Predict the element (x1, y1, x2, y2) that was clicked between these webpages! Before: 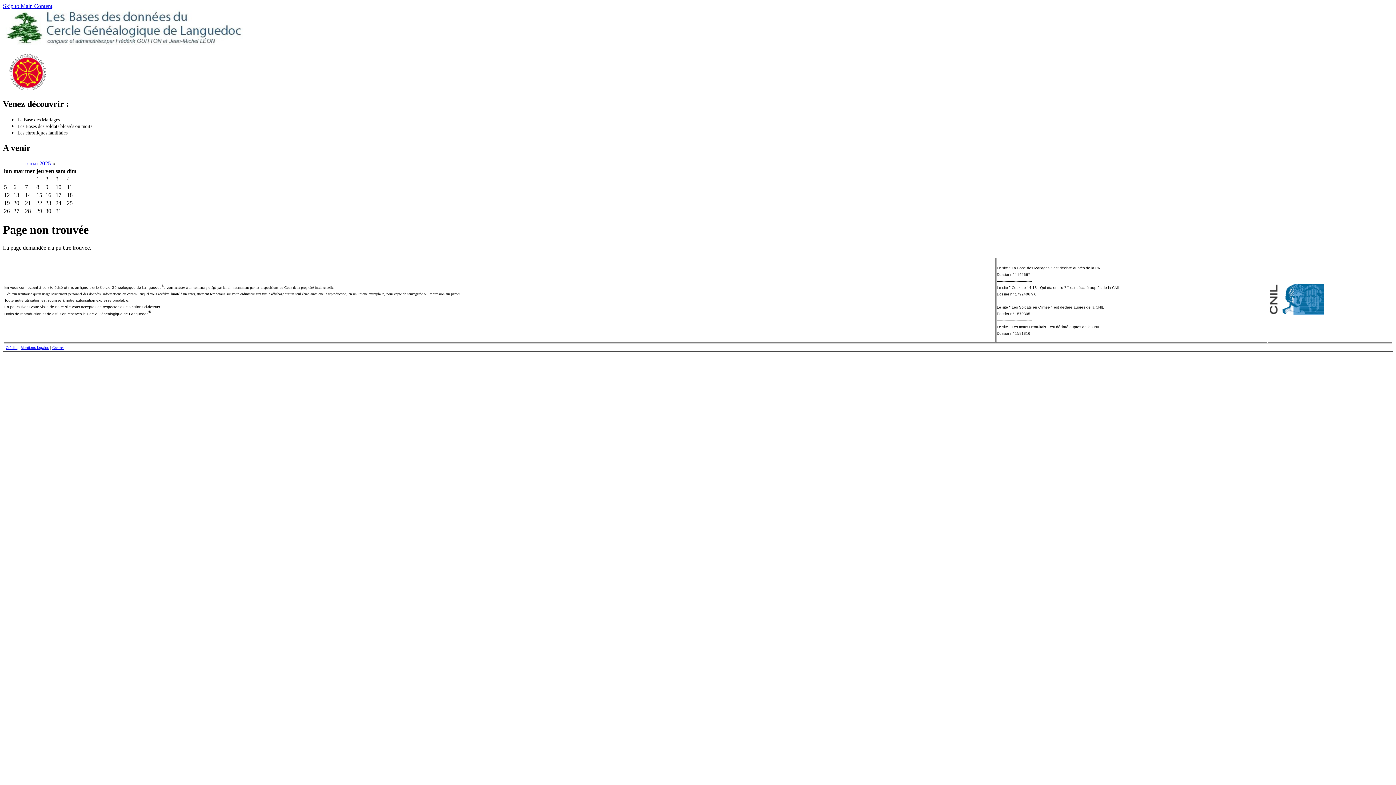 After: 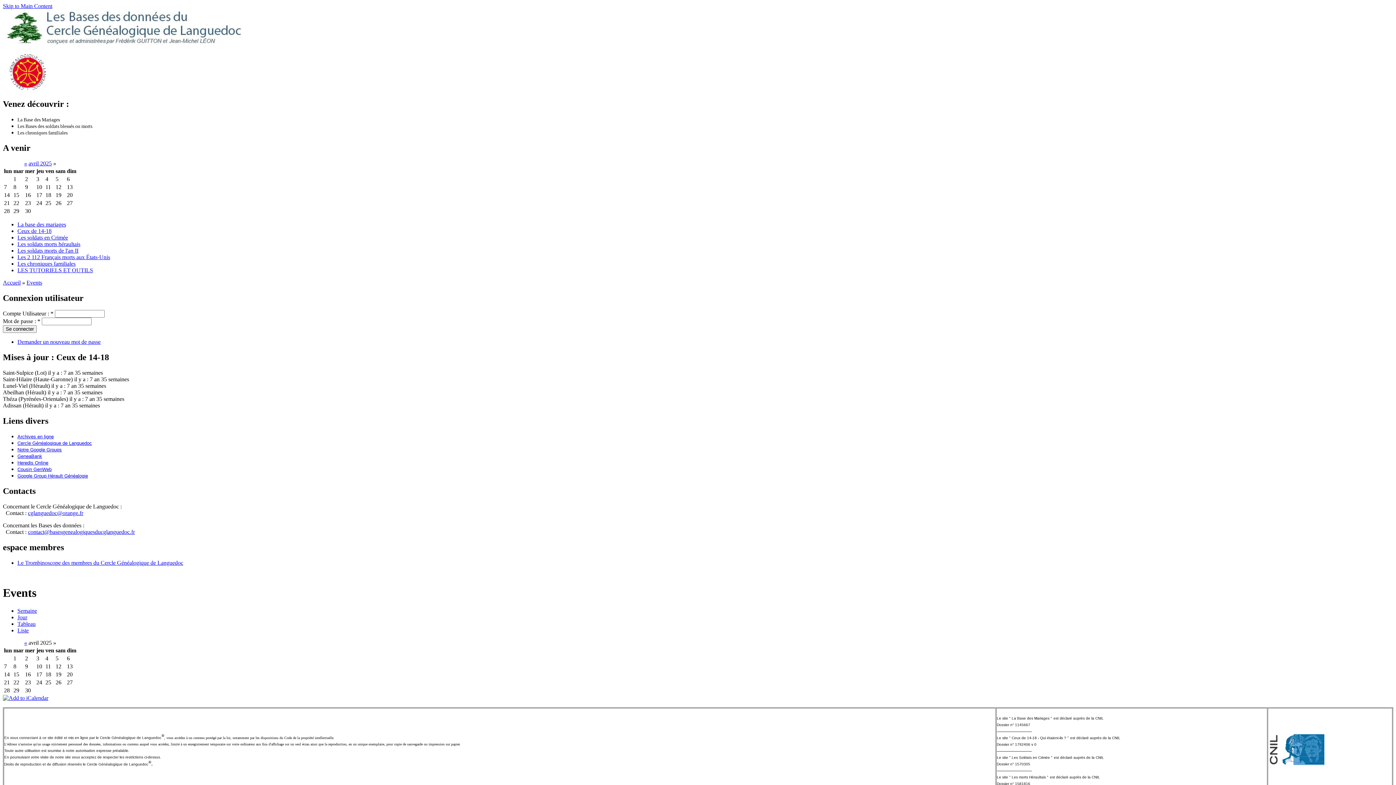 Action: label: « bbox: (25, 160, 28, 166)